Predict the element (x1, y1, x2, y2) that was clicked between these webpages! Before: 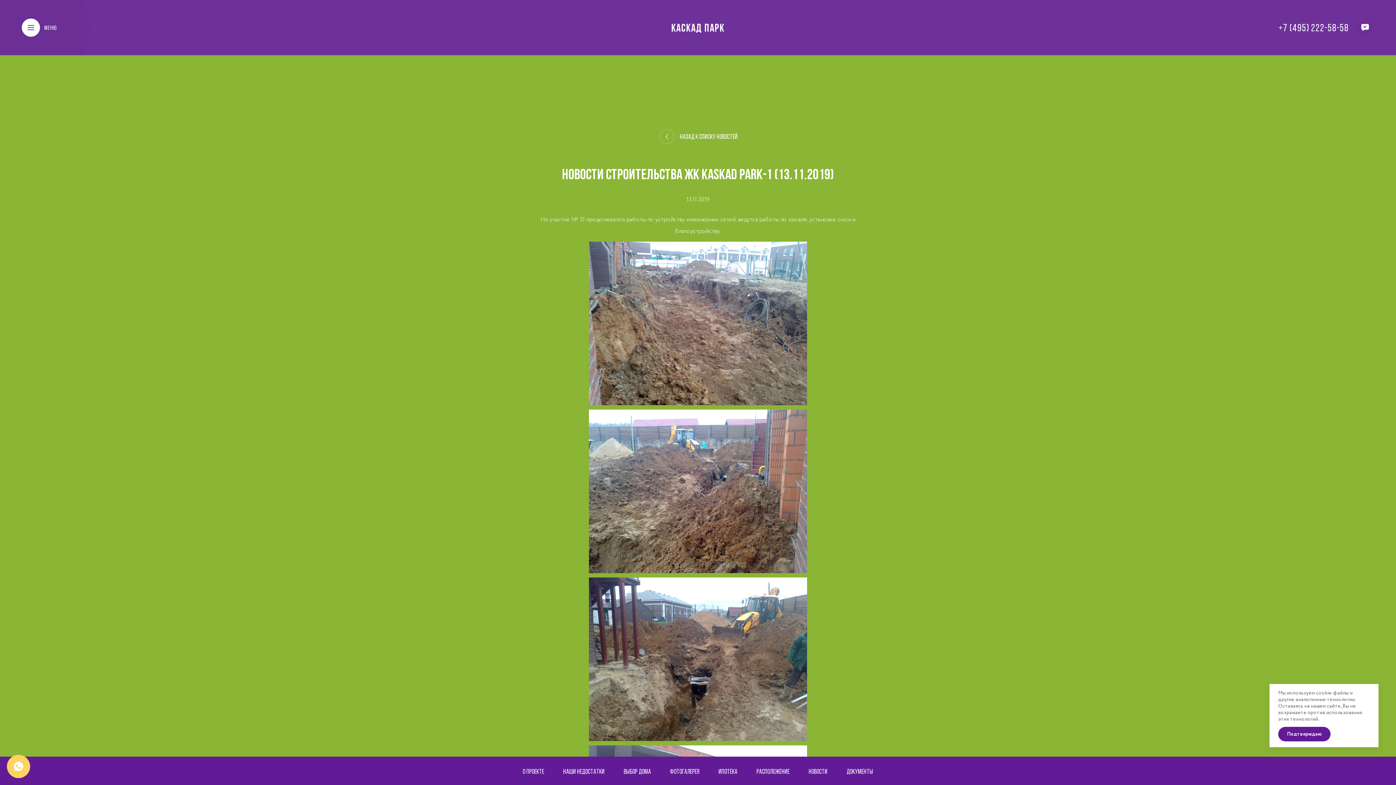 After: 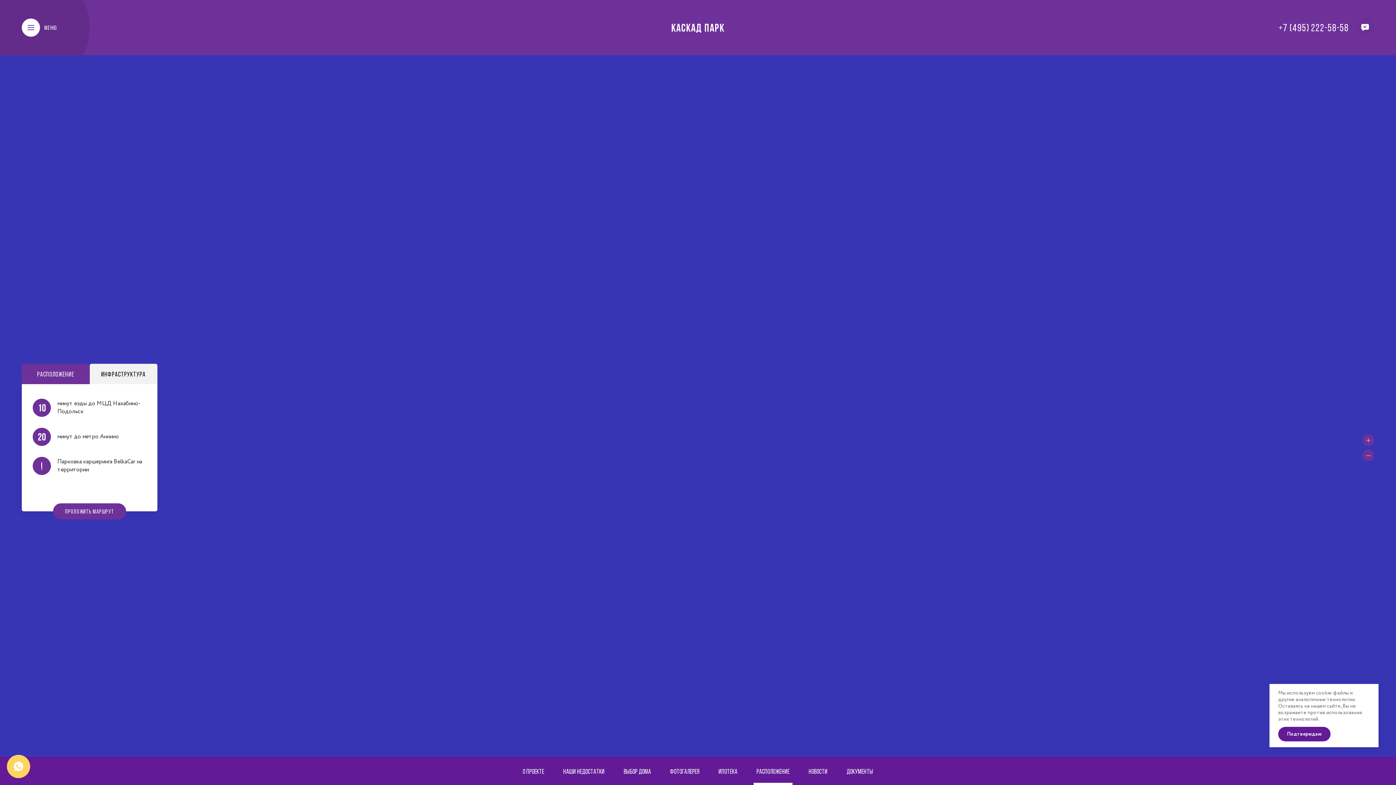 Action: bbox: (753, 757, 792, 786) label: РАСПОЛОЖЕНИЕ